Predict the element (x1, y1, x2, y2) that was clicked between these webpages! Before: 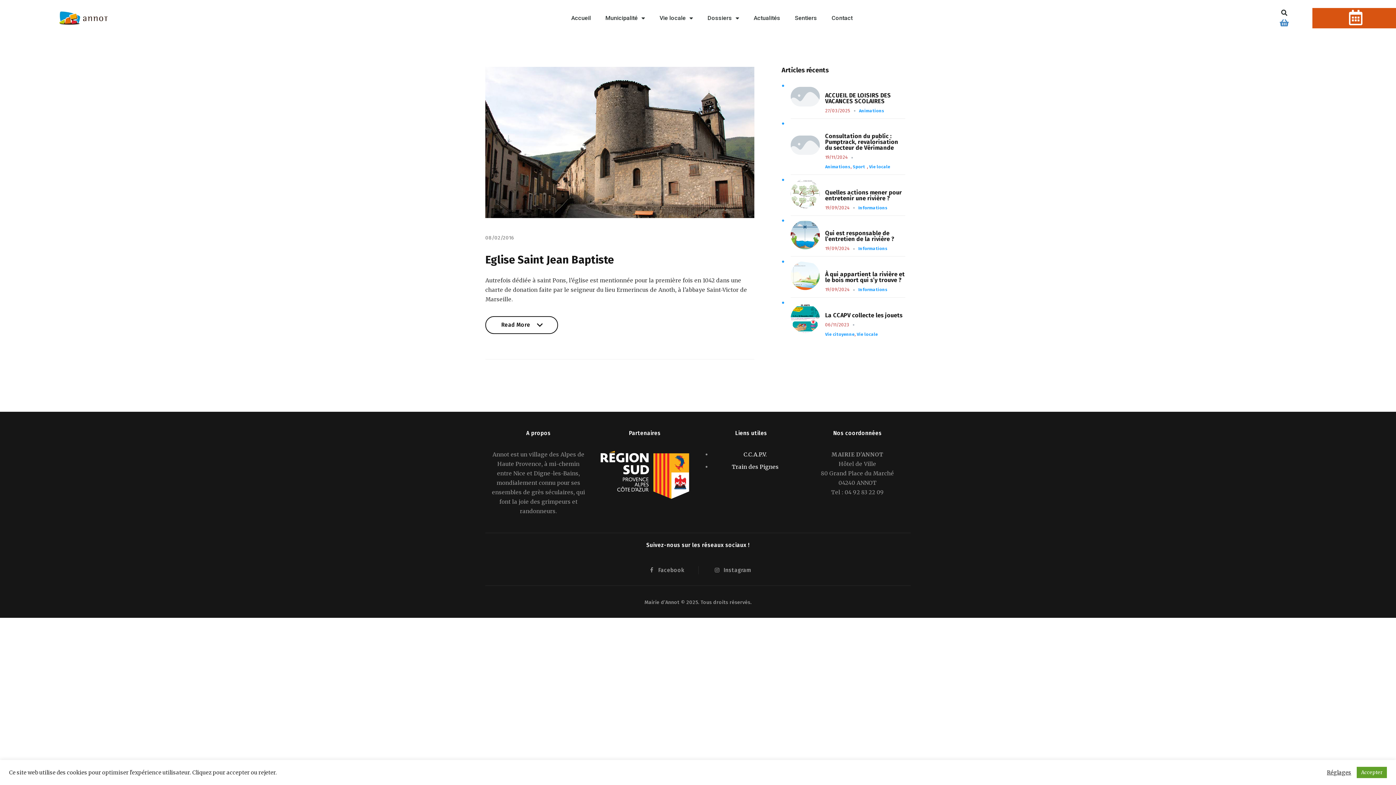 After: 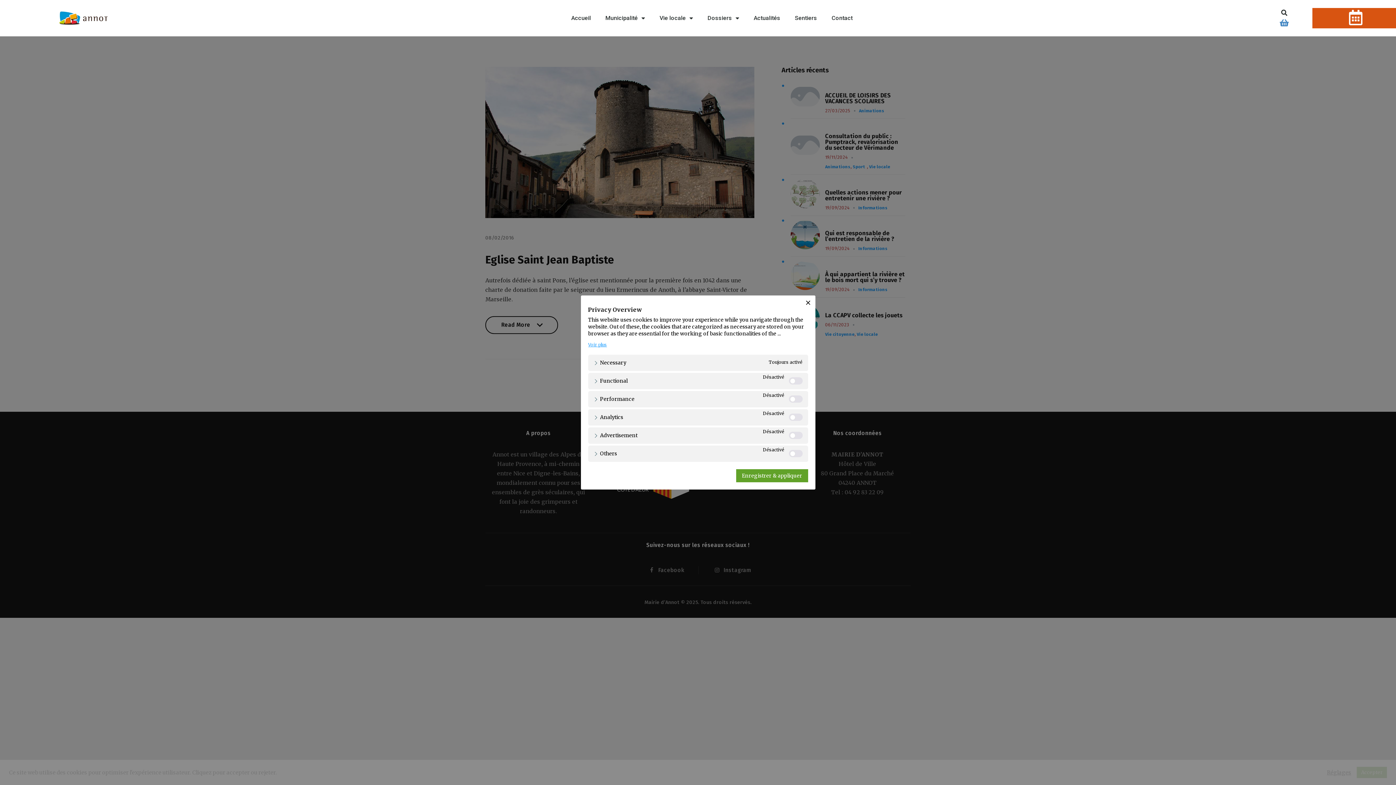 Action: label: Réglages bbox: (1327, 769, 1351, 776)